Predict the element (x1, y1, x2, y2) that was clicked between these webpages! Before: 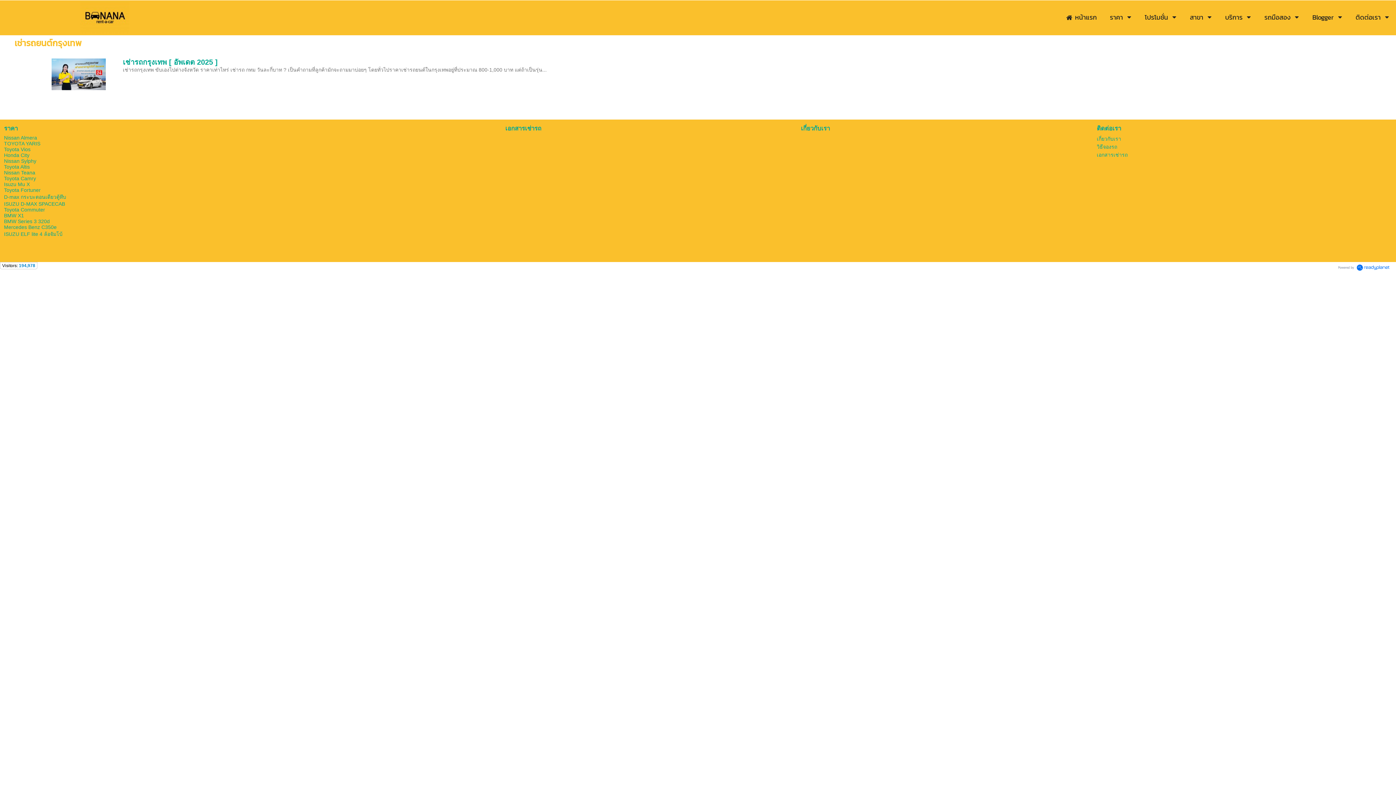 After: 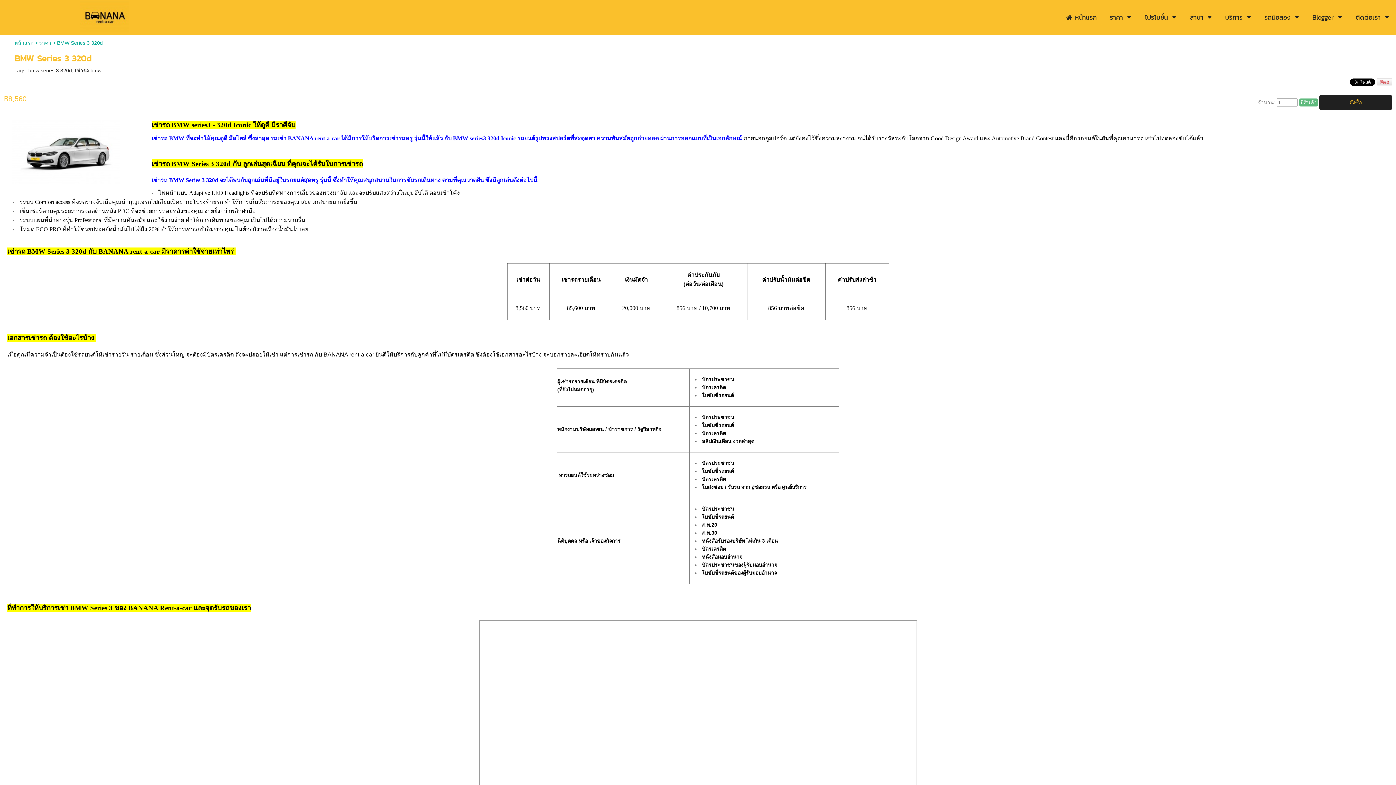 Action: bbox: (4, 218, 504, 224) label: BMW Series 3 320d